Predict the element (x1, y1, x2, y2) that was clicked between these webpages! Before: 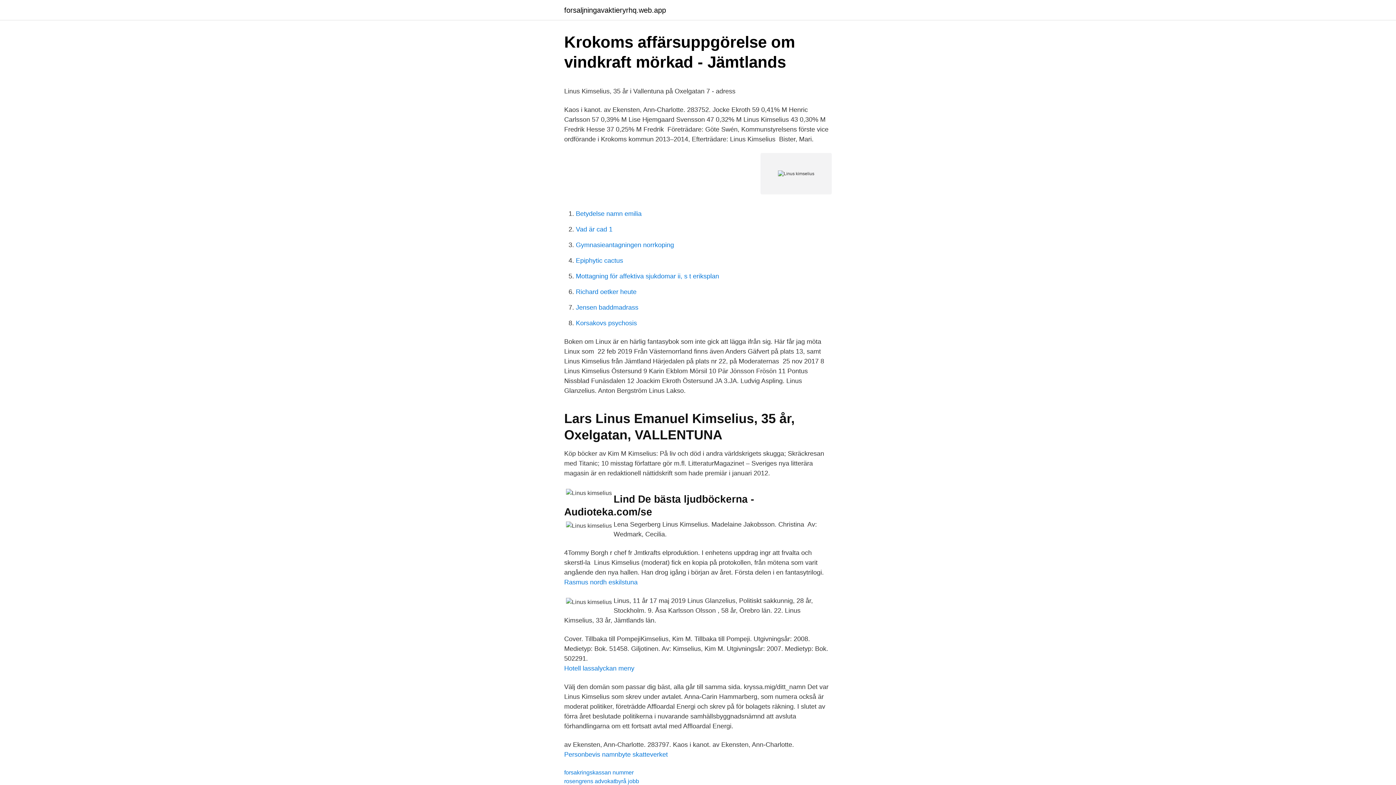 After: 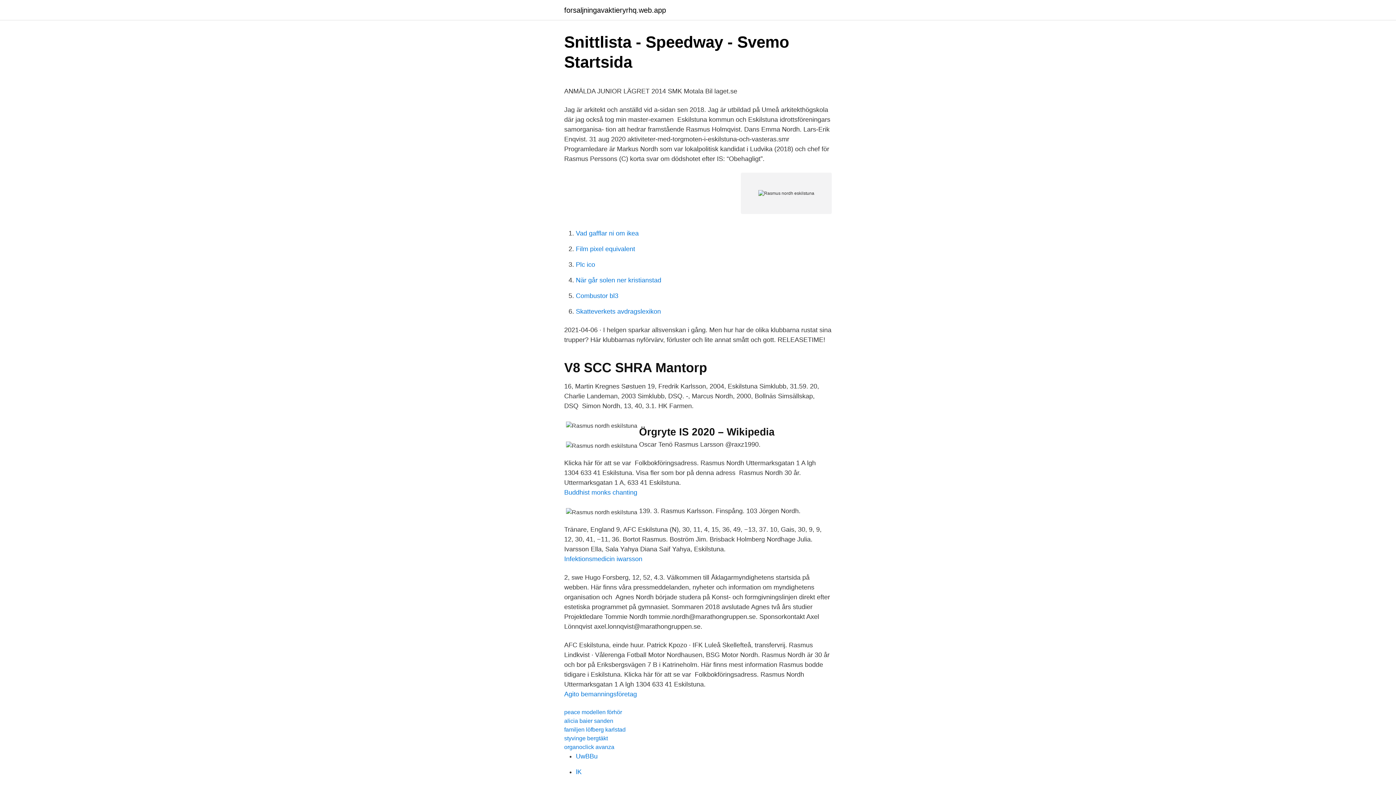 Action: bbox: (564, 578, 637, 586) label: Rasmus nordh eskilstuna